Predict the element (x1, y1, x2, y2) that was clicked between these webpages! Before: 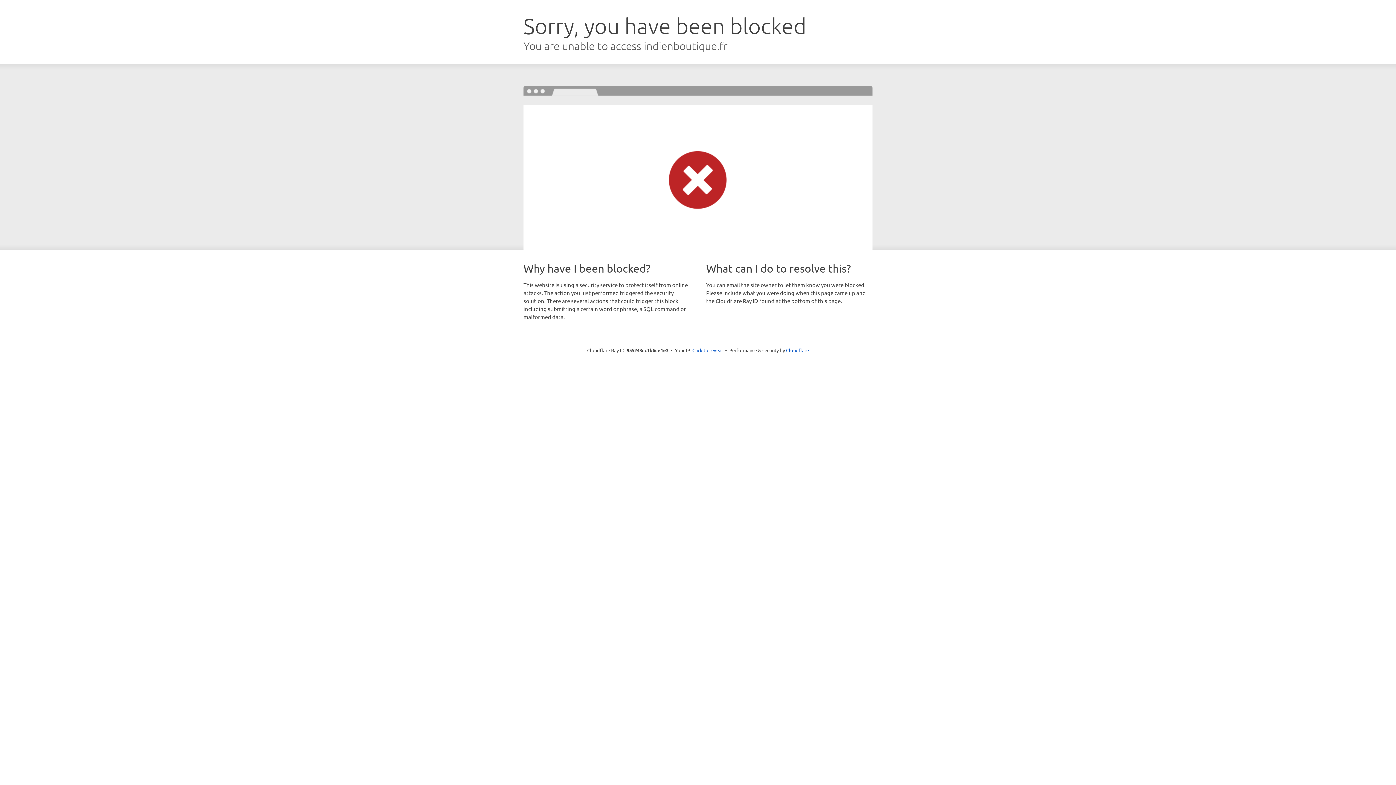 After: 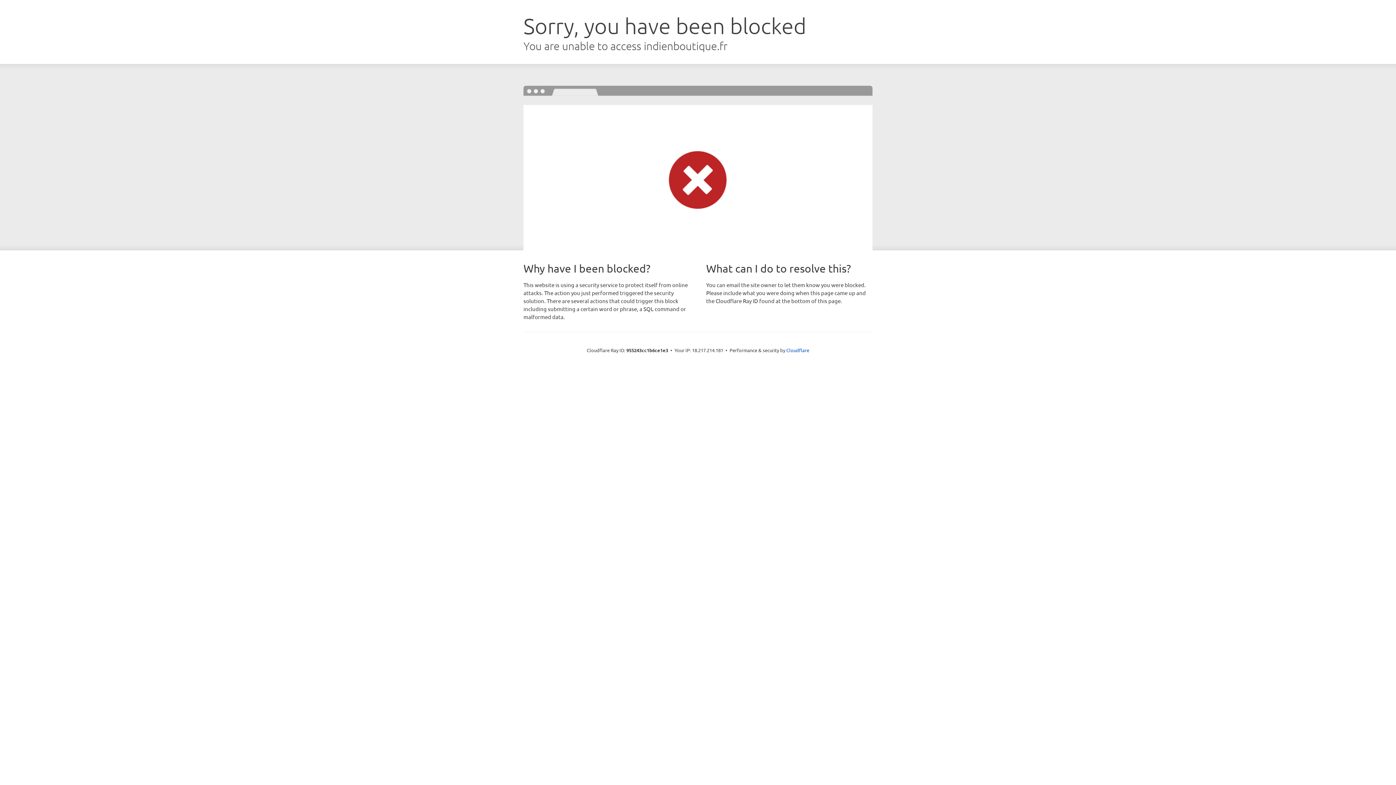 Action: label: Click to reveal bbox: (692, 346, 723, 353)